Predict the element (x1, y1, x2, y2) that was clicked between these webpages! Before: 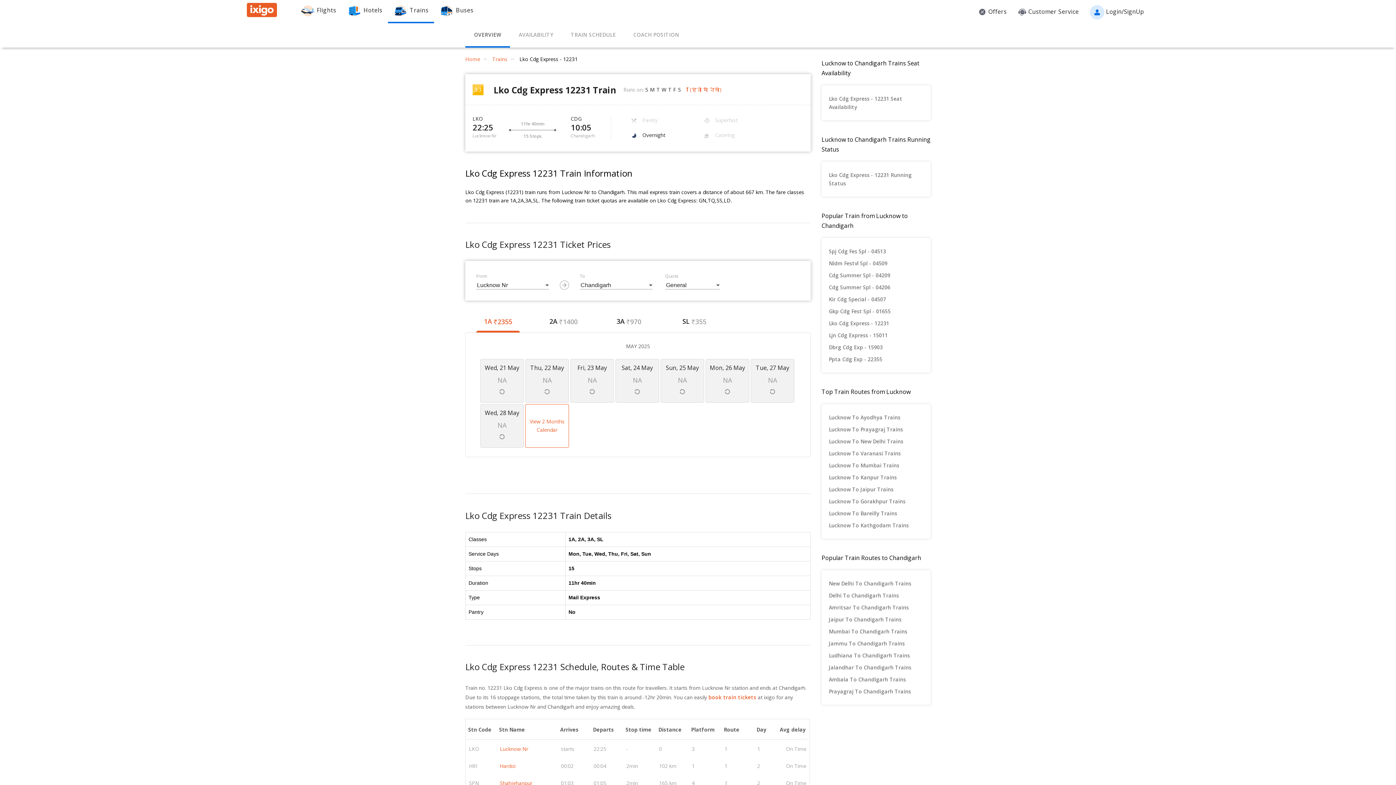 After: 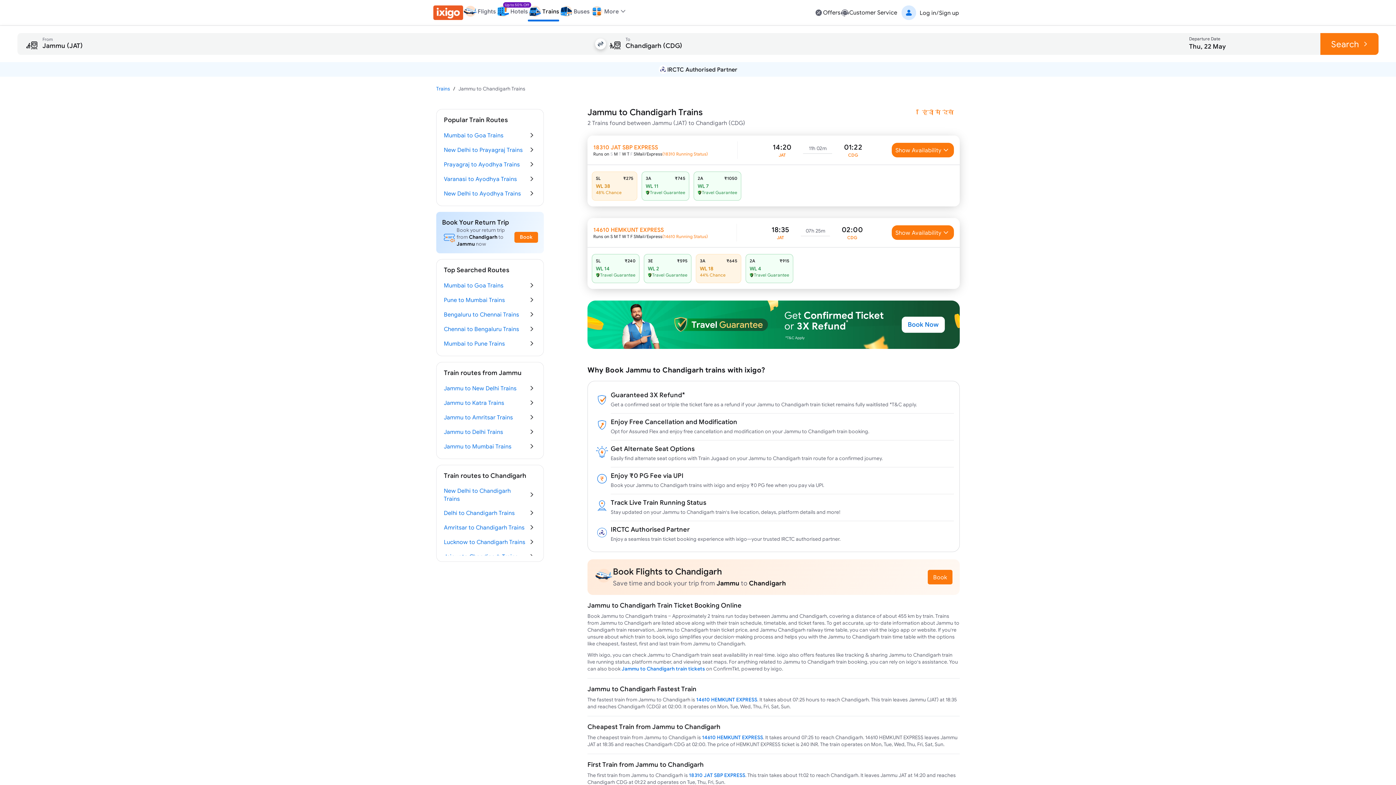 Action: bbox: (829, 637, 923, 649) label: Jammu To Chandigarh Trains